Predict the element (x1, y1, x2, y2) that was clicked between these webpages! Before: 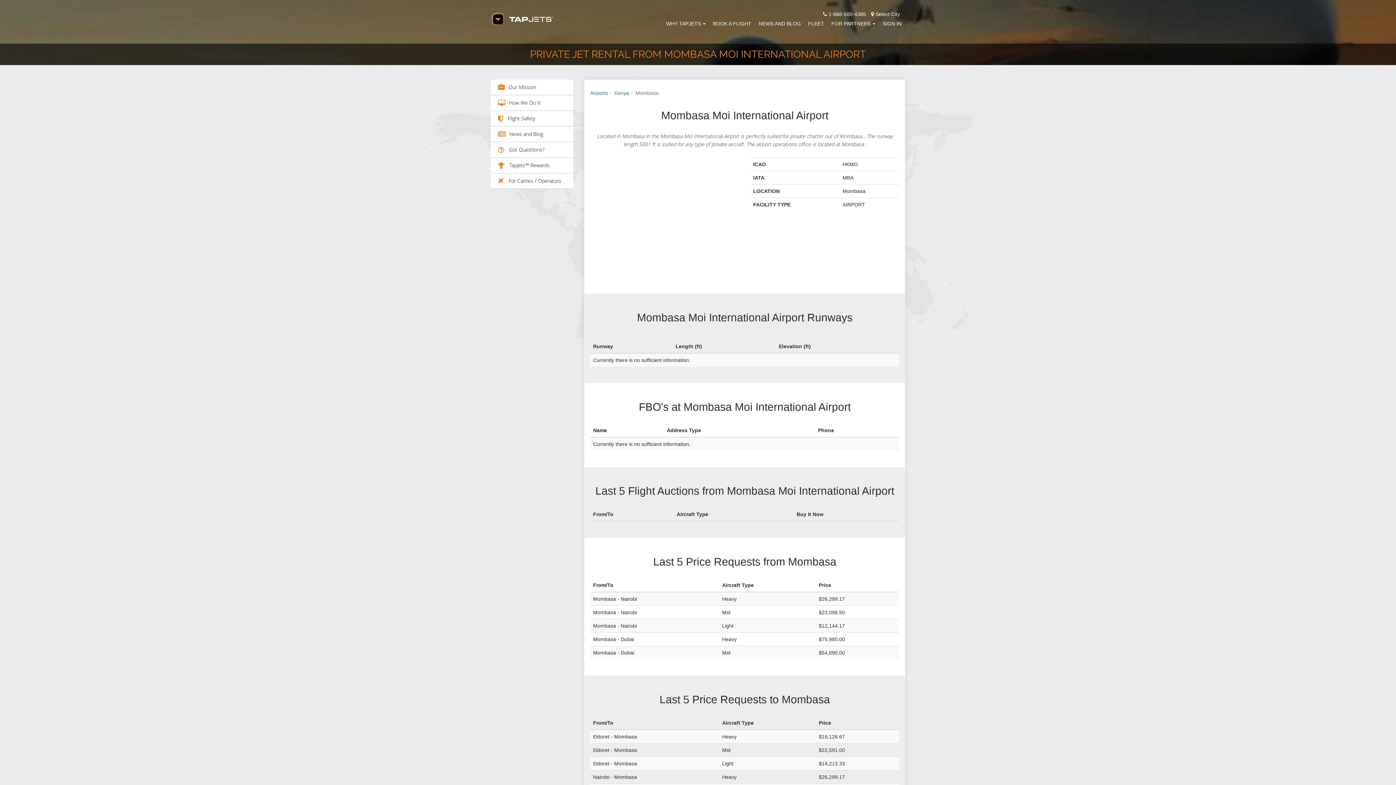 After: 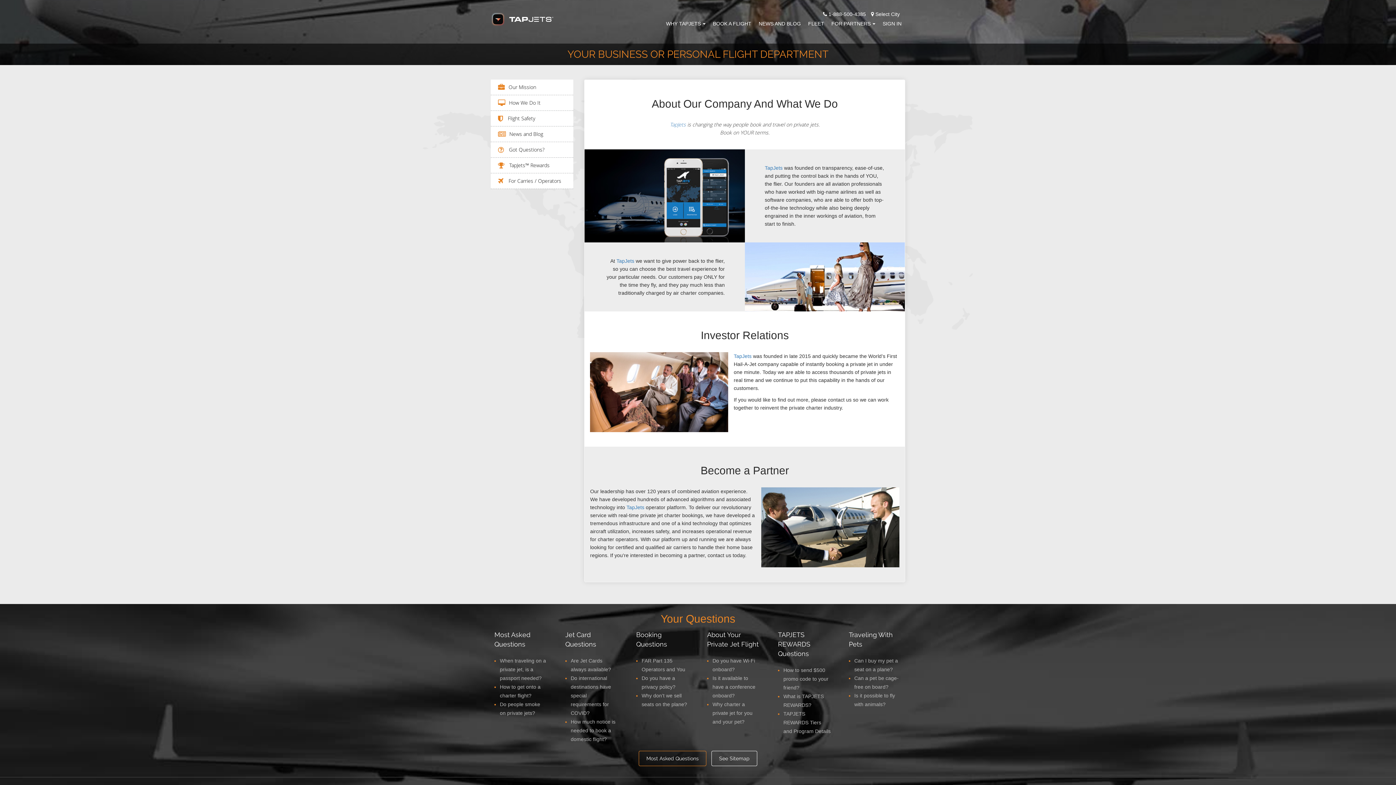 Action: label: Our Mission bbox: (508, 83, 536, 90)